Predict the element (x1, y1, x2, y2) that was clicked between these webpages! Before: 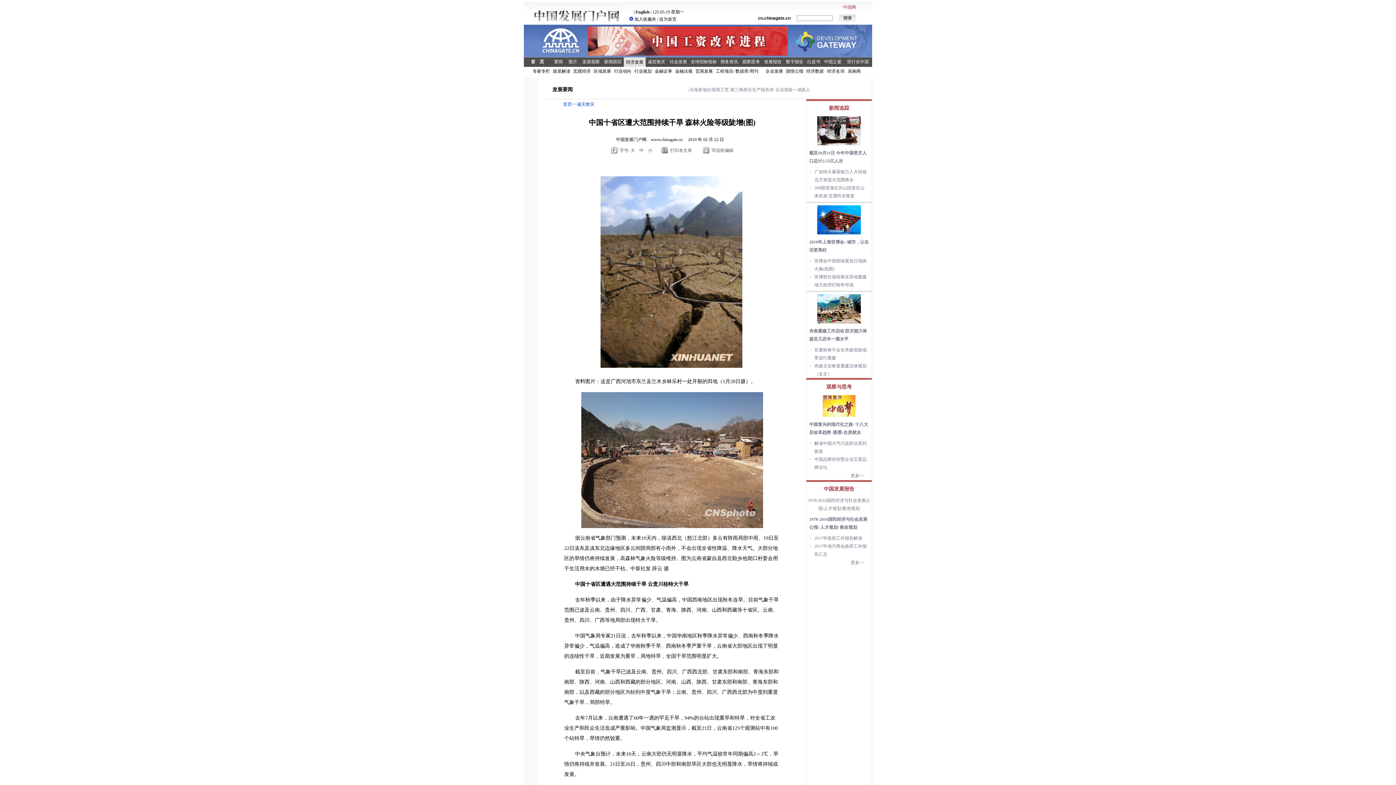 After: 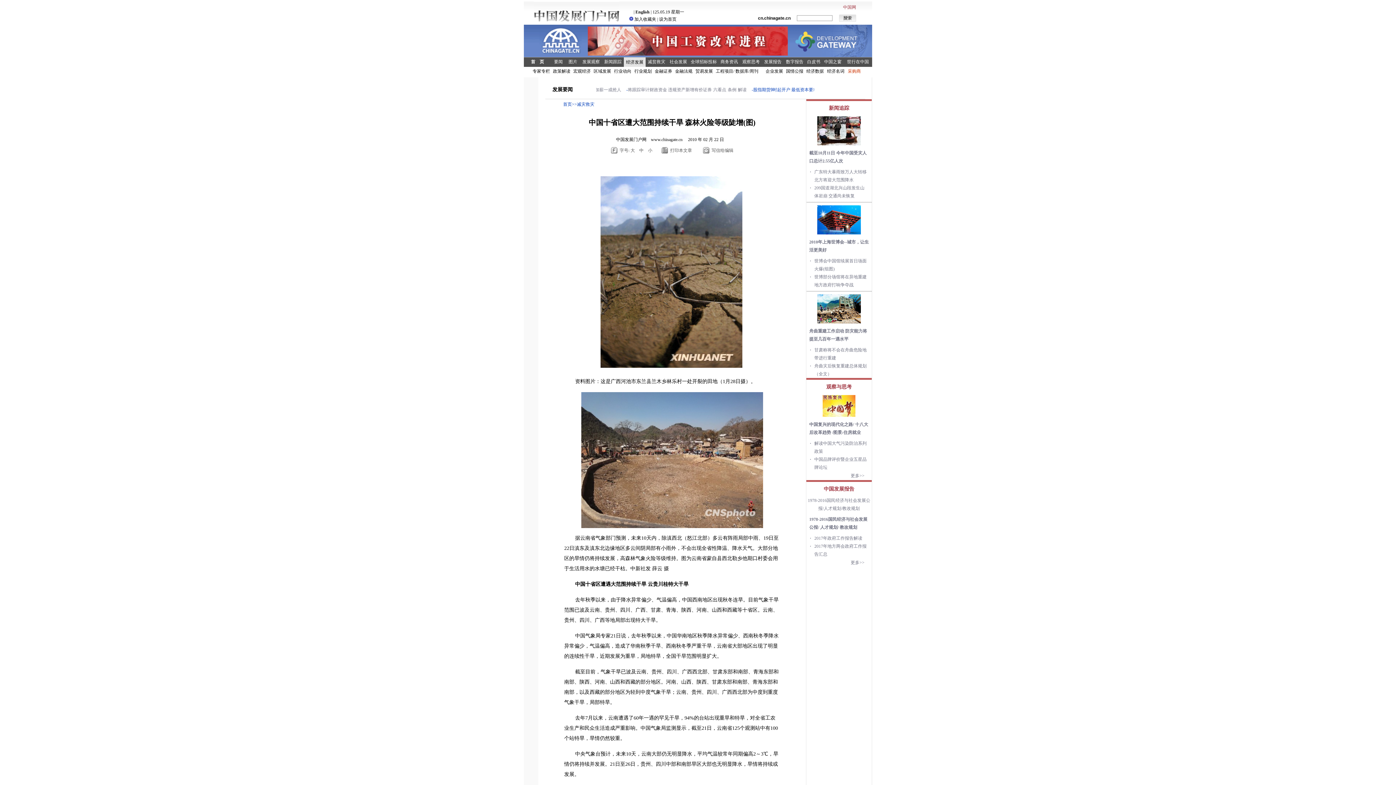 Action: bbox: (848, 68, 861, 73) label: 采购商